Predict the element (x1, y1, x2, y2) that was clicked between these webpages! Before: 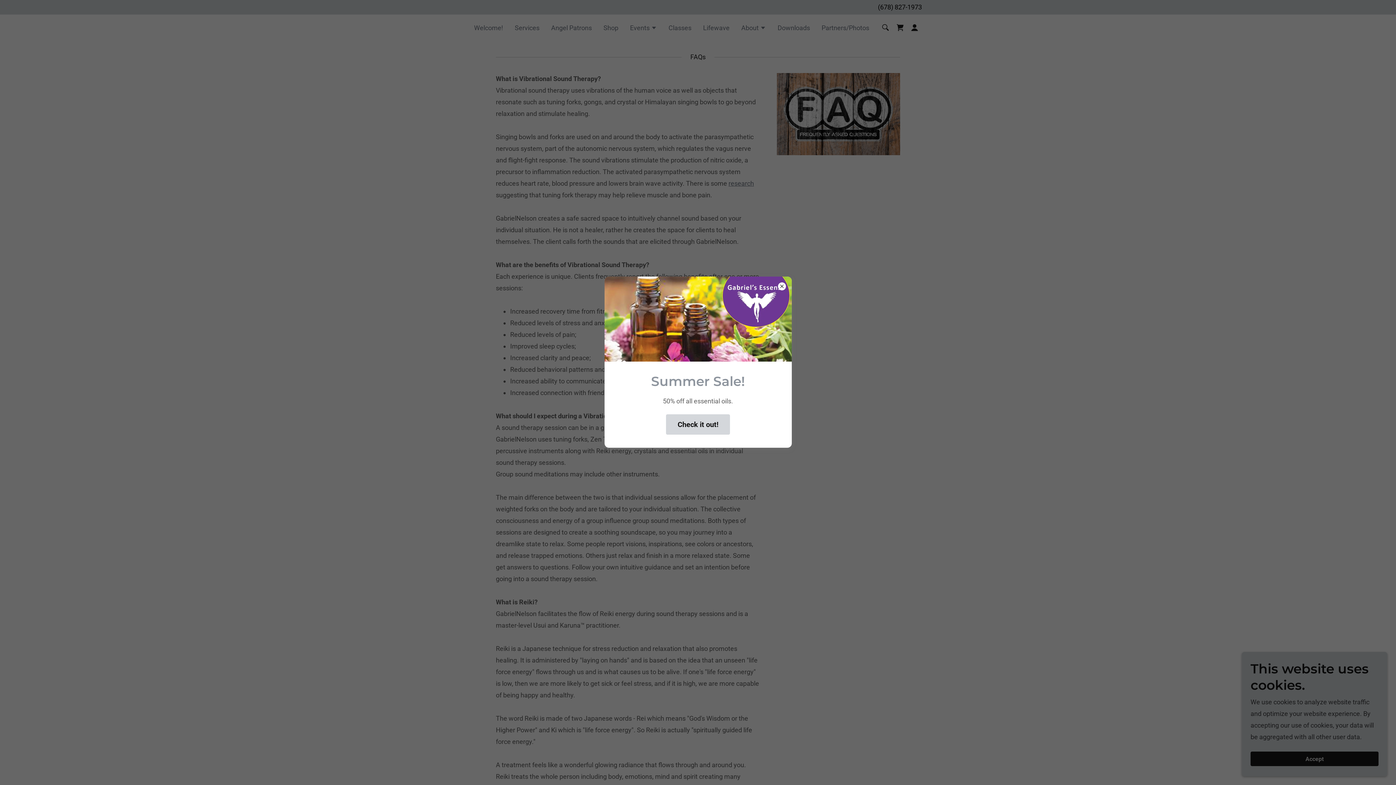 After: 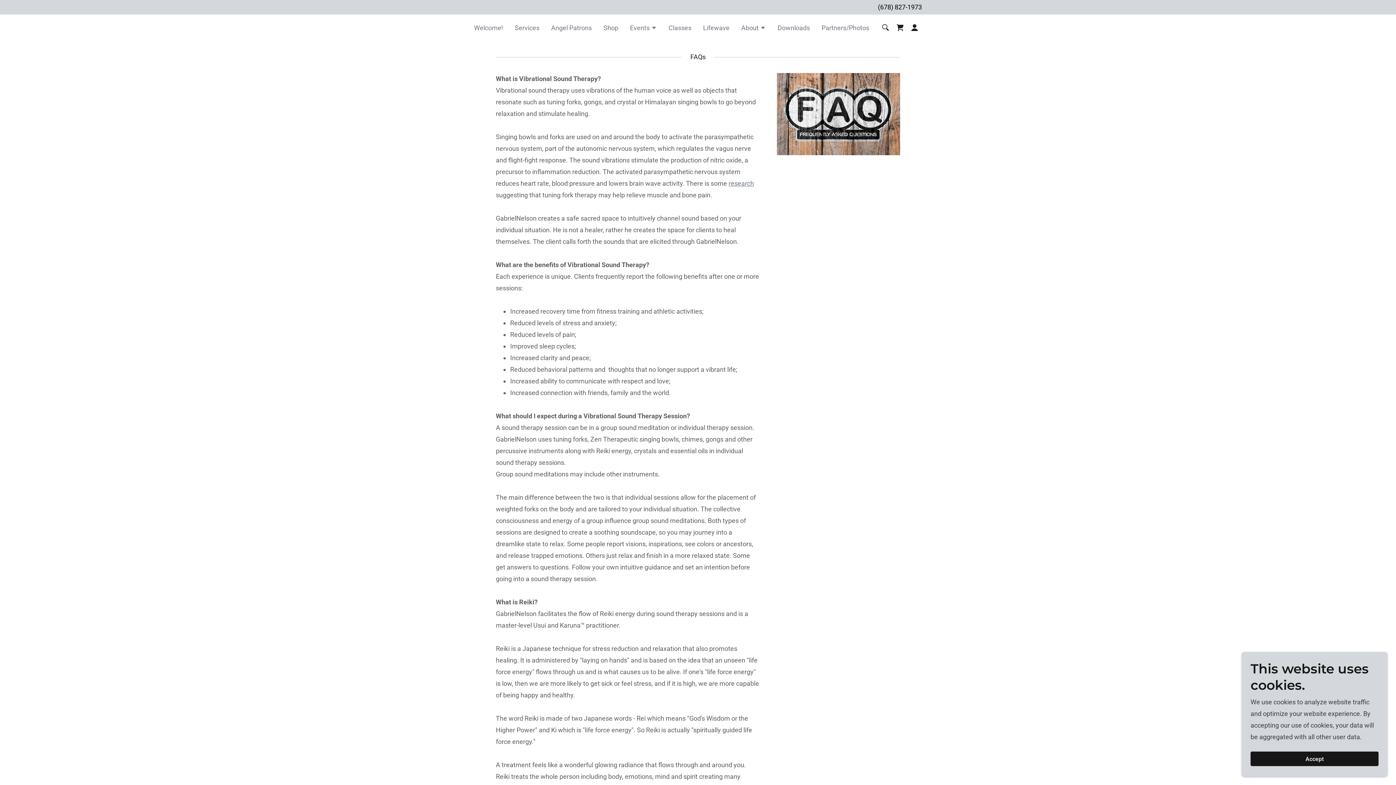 Action: label: Check it out! bbox: (666, 414, 730, 434)